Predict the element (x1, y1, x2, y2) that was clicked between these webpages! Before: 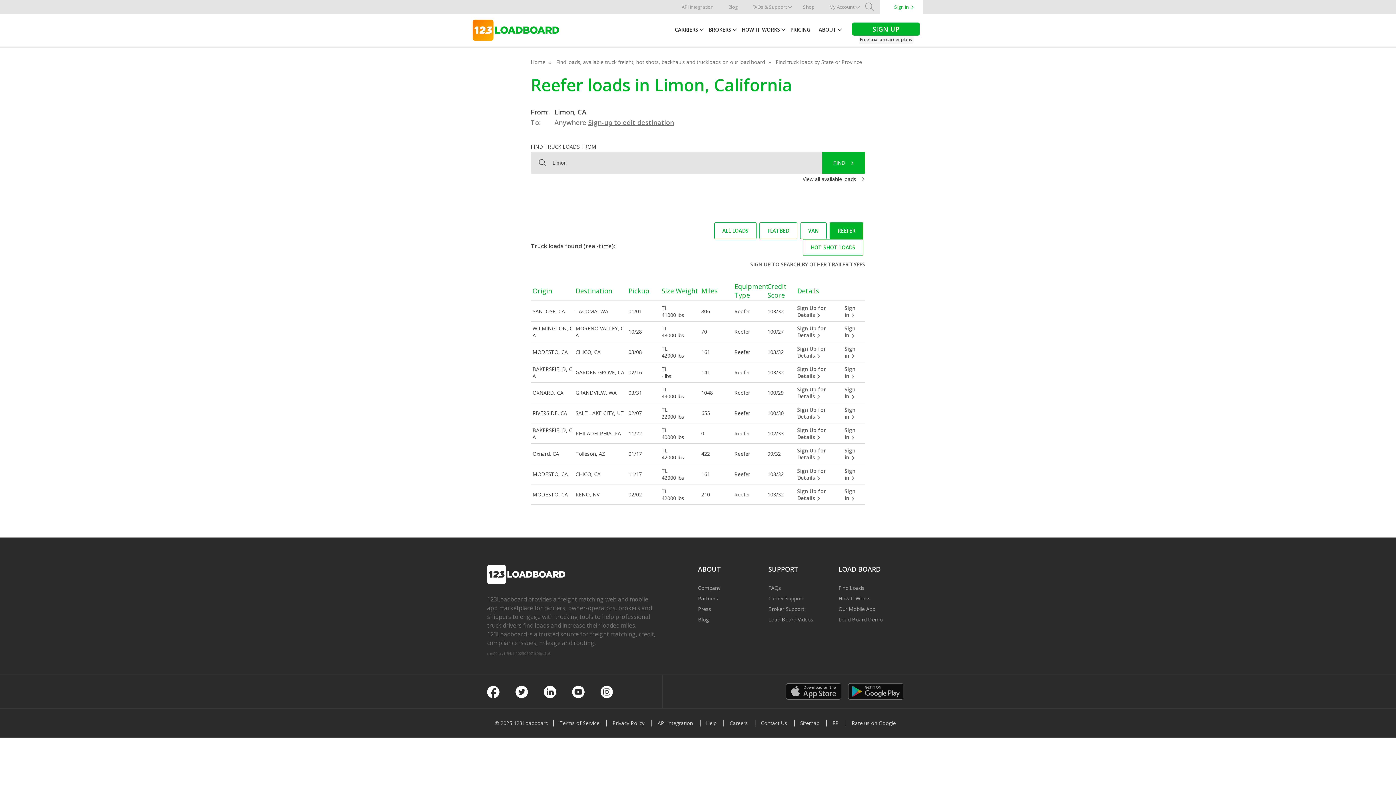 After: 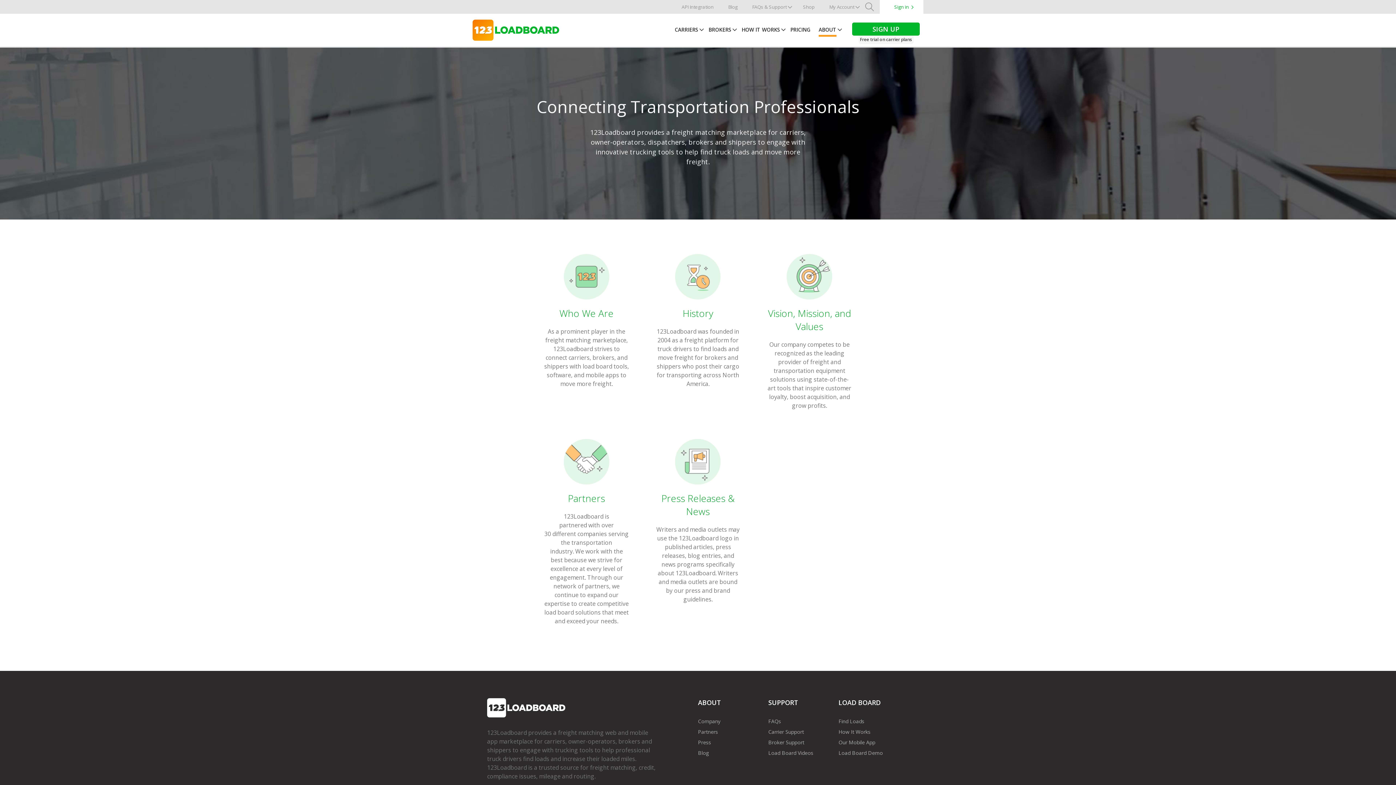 Action: bbox: (698, 584, 720, 591) label: Company